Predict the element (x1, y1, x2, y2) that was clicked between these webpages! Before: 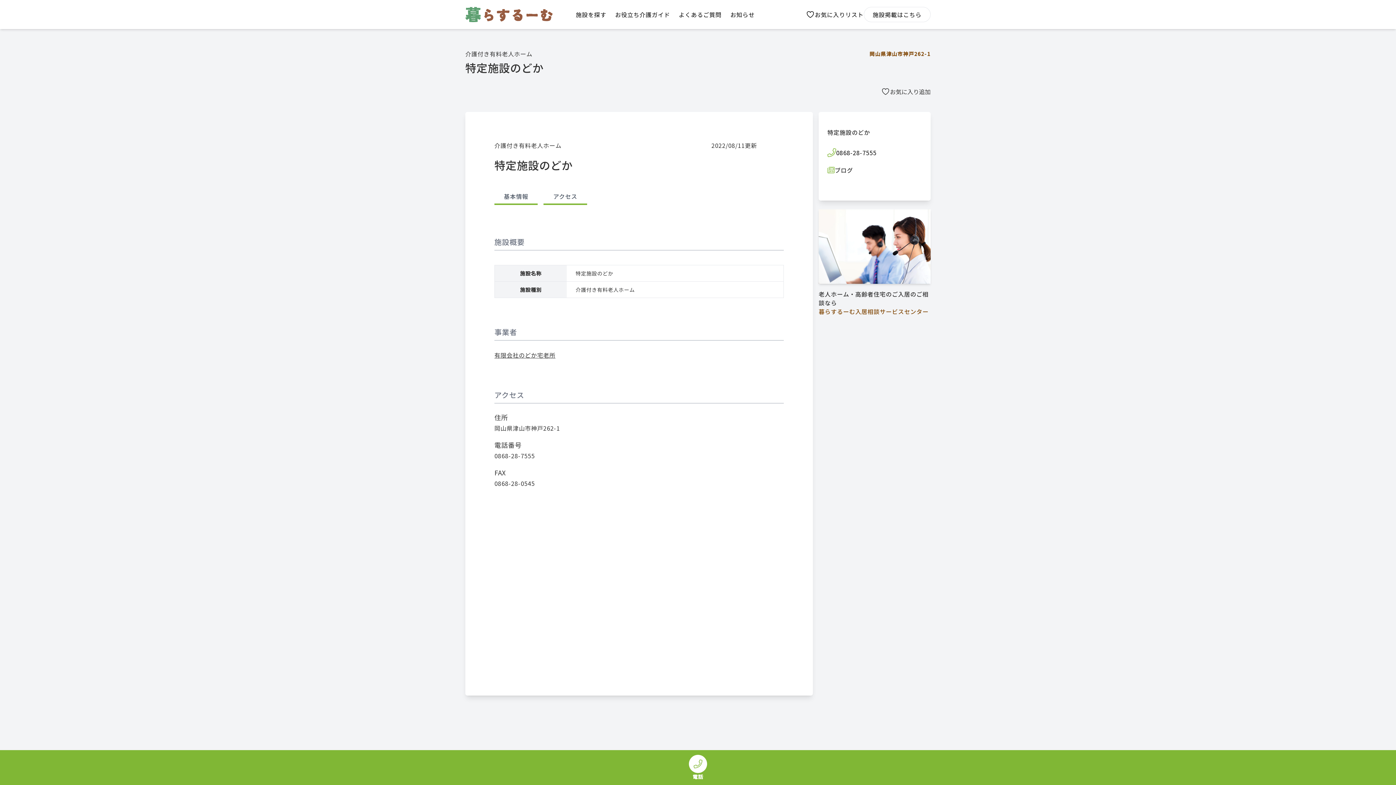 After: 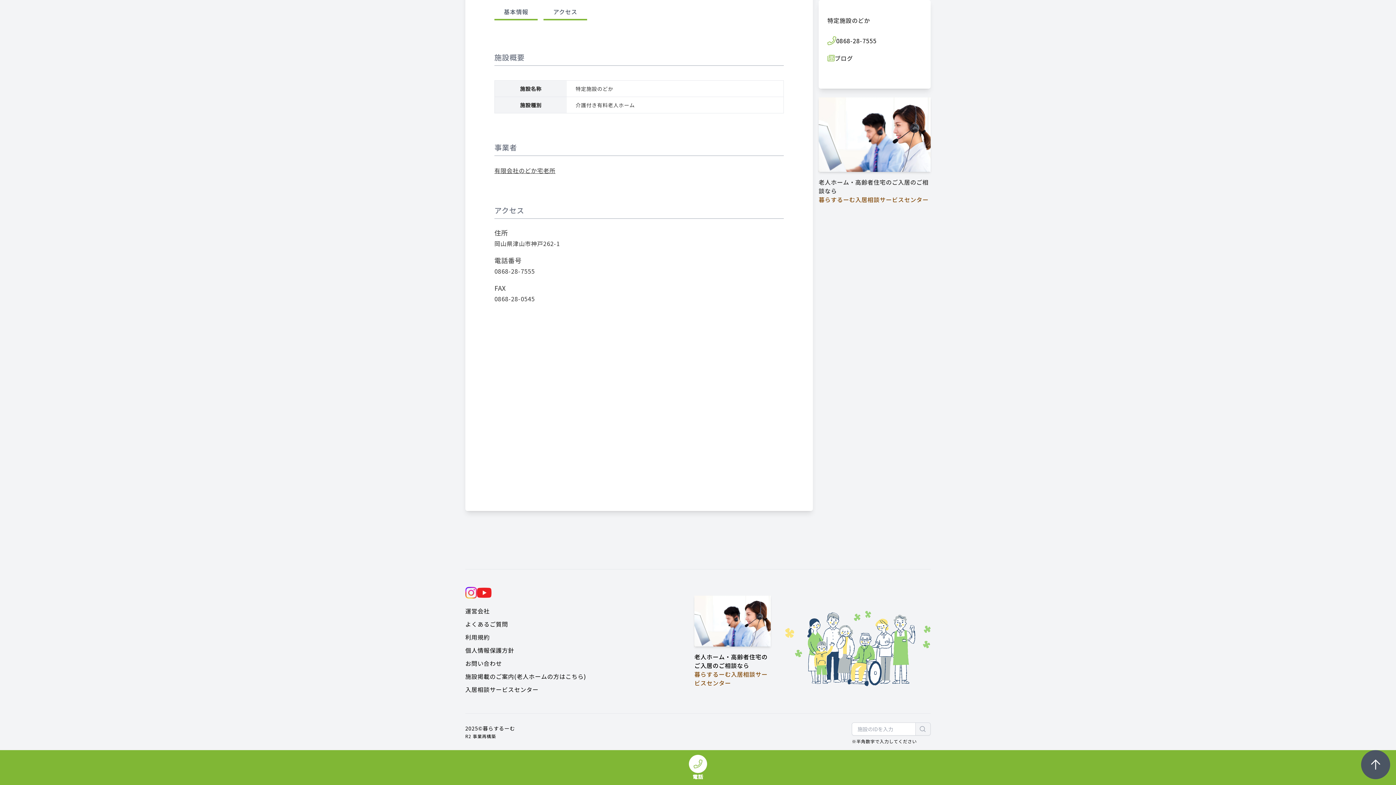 Action: label: アクセス bbox: (543, 189, 587, 205)